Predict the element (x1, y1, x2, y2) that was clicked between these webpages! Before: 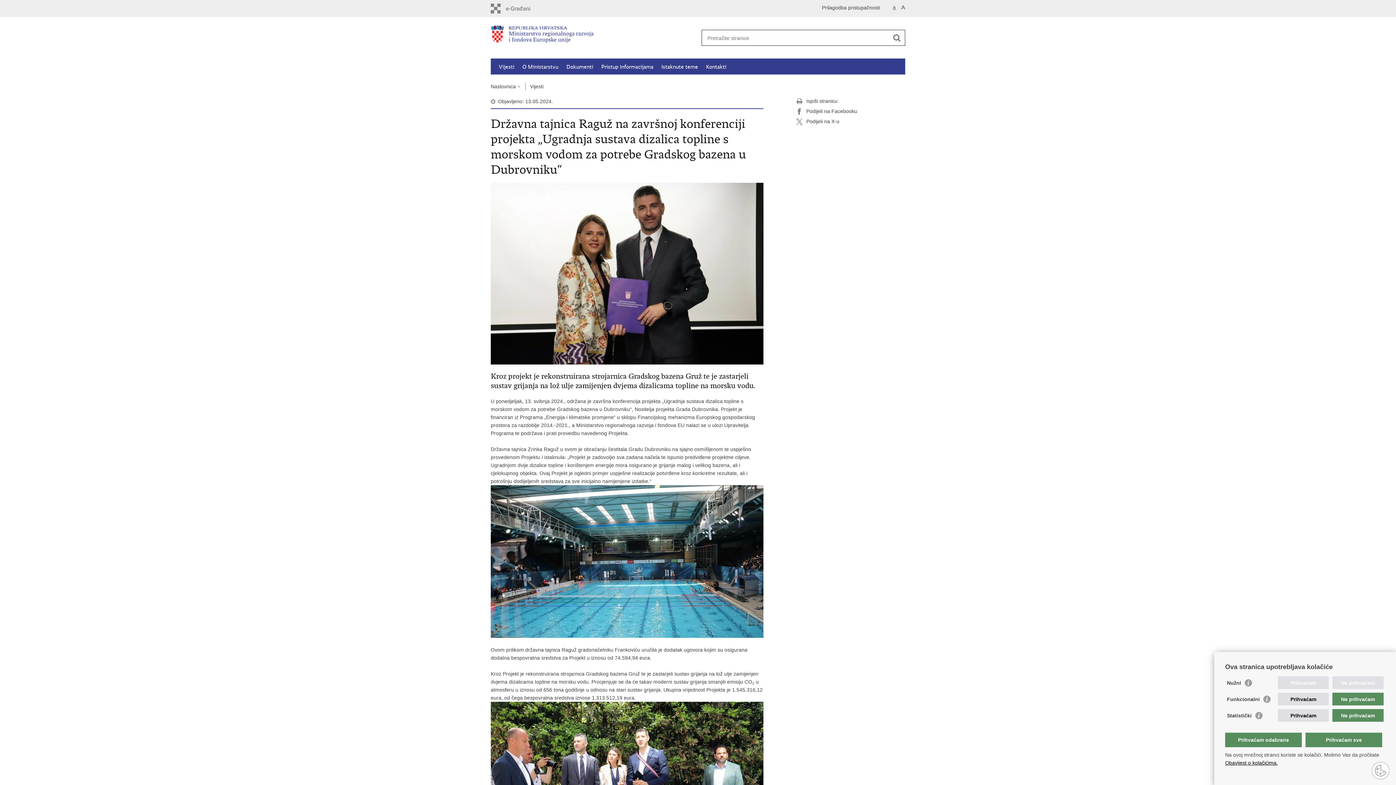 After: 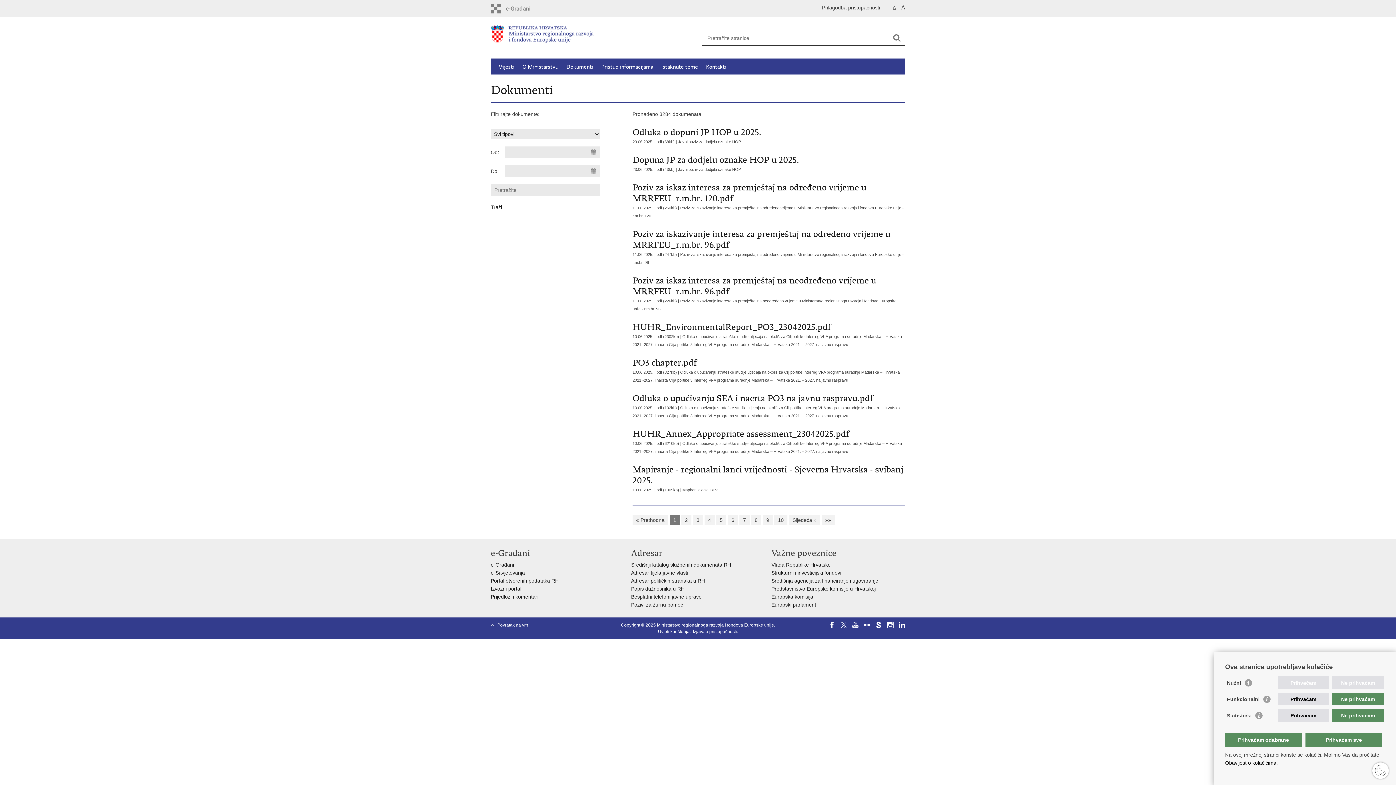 Action: bbox: (566, 63, 593, 70) label: Dokumenti